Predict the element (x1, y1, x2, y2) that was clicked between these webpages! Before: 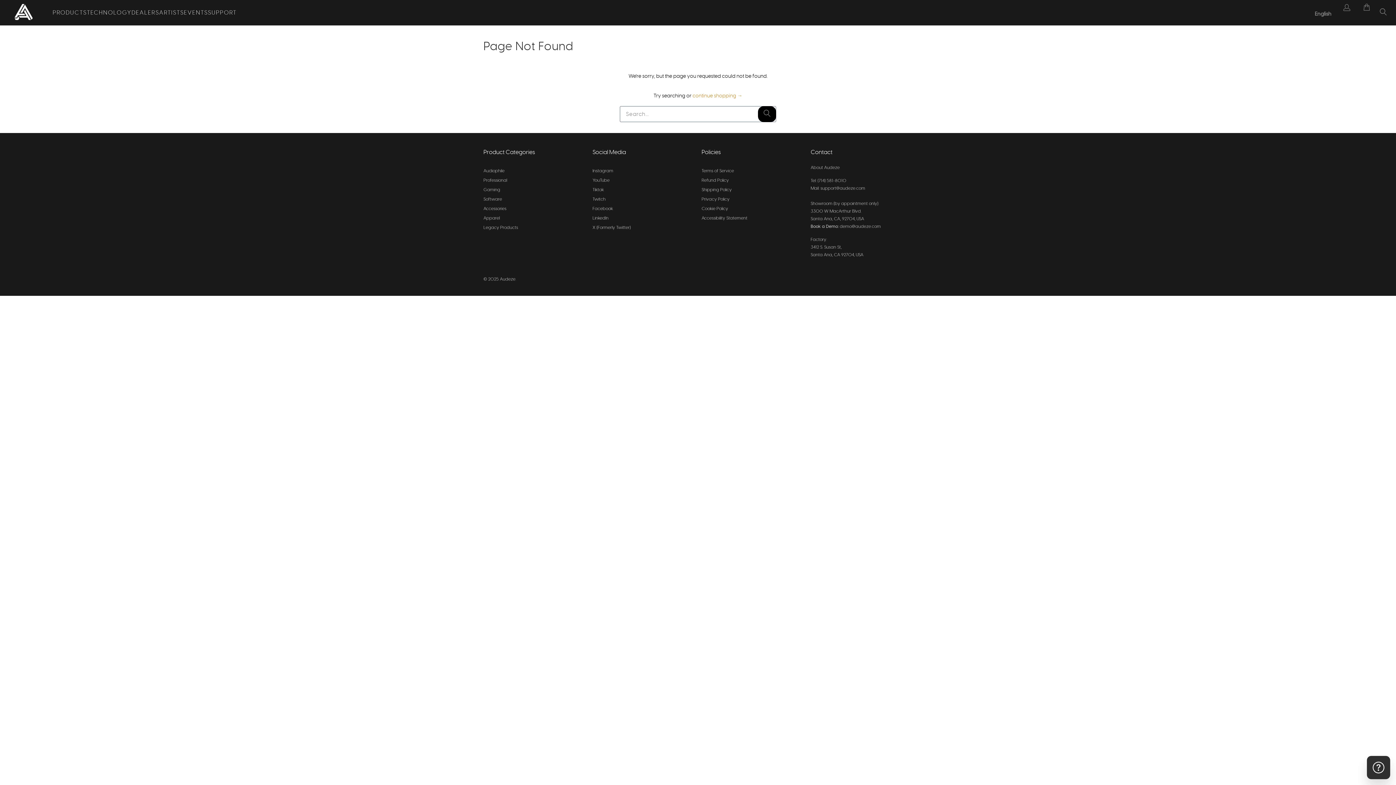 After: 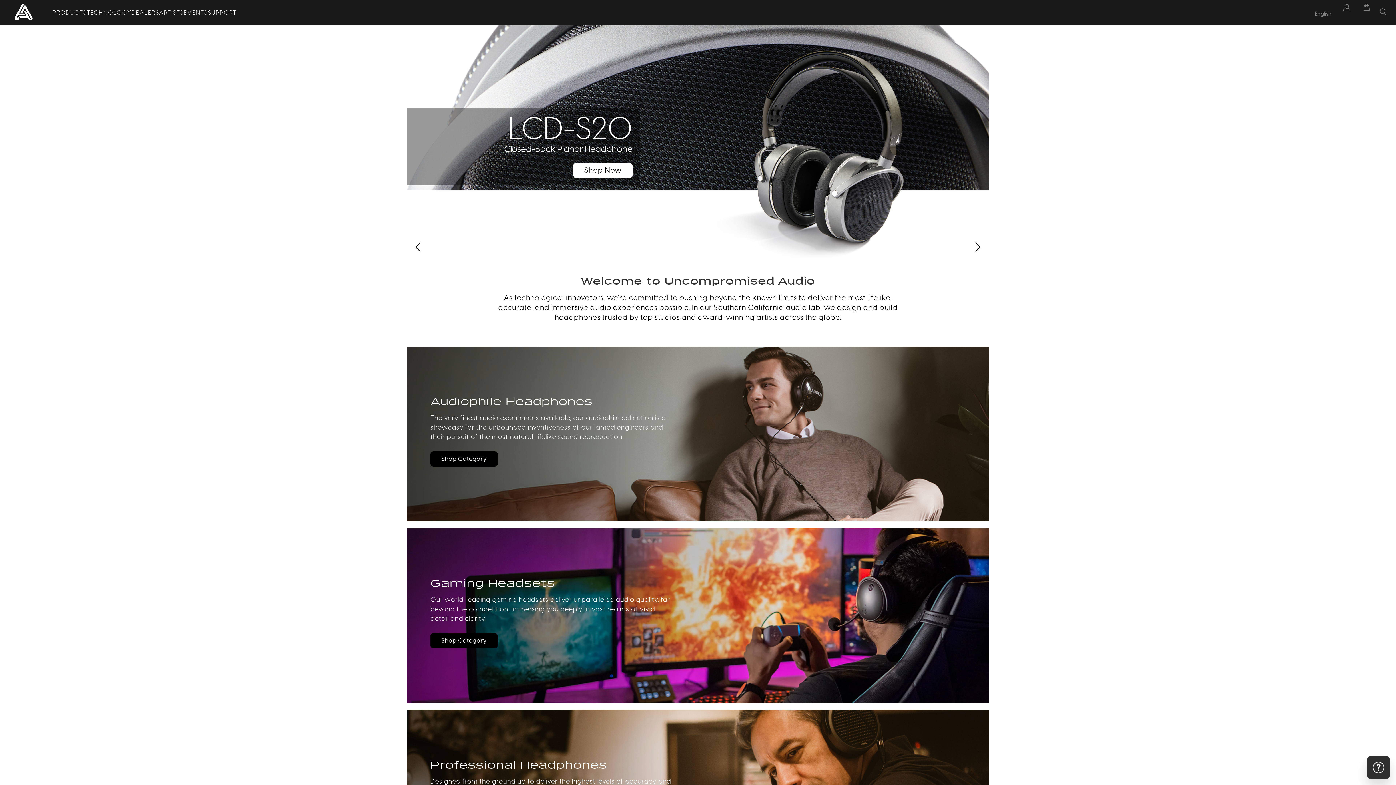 Action: bbox: (500, 277, 515, 281) label: Audeze